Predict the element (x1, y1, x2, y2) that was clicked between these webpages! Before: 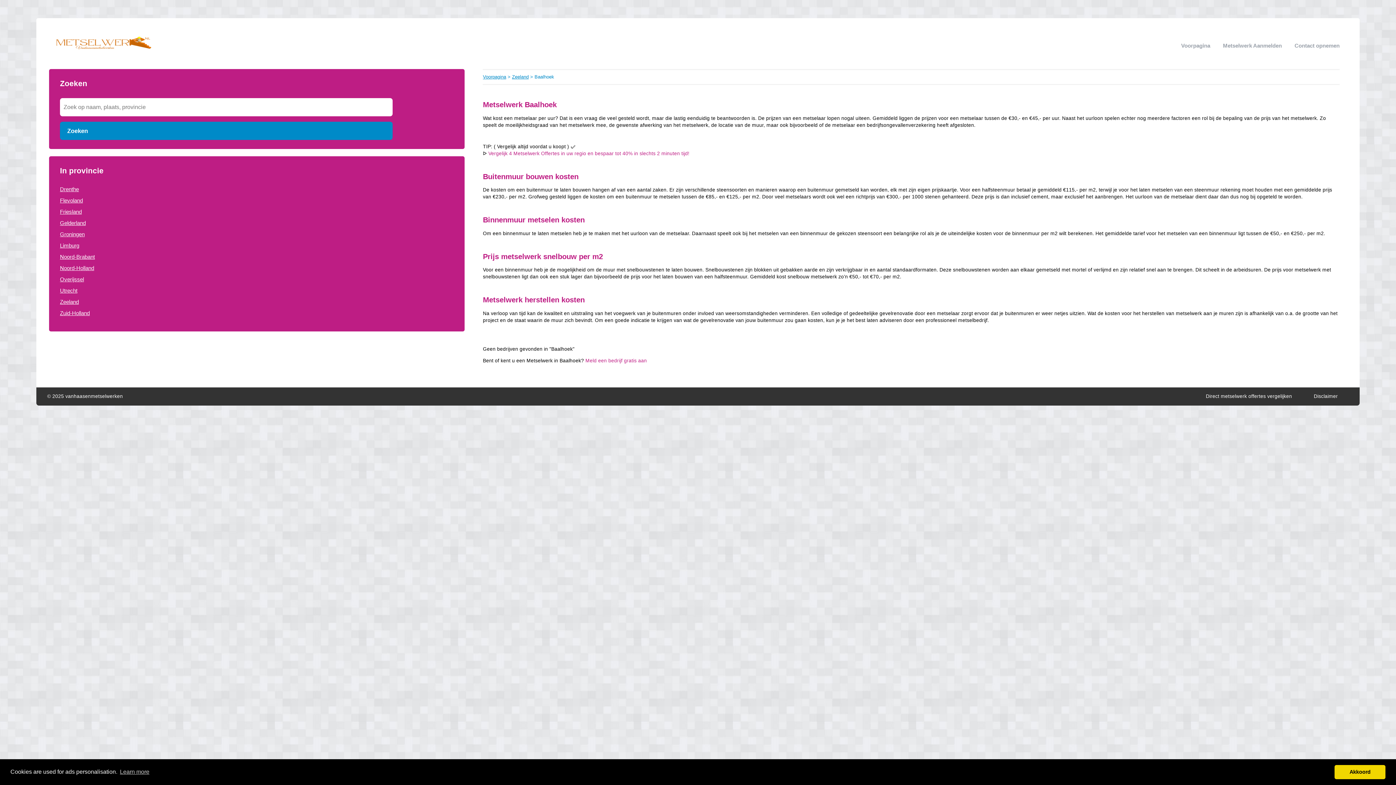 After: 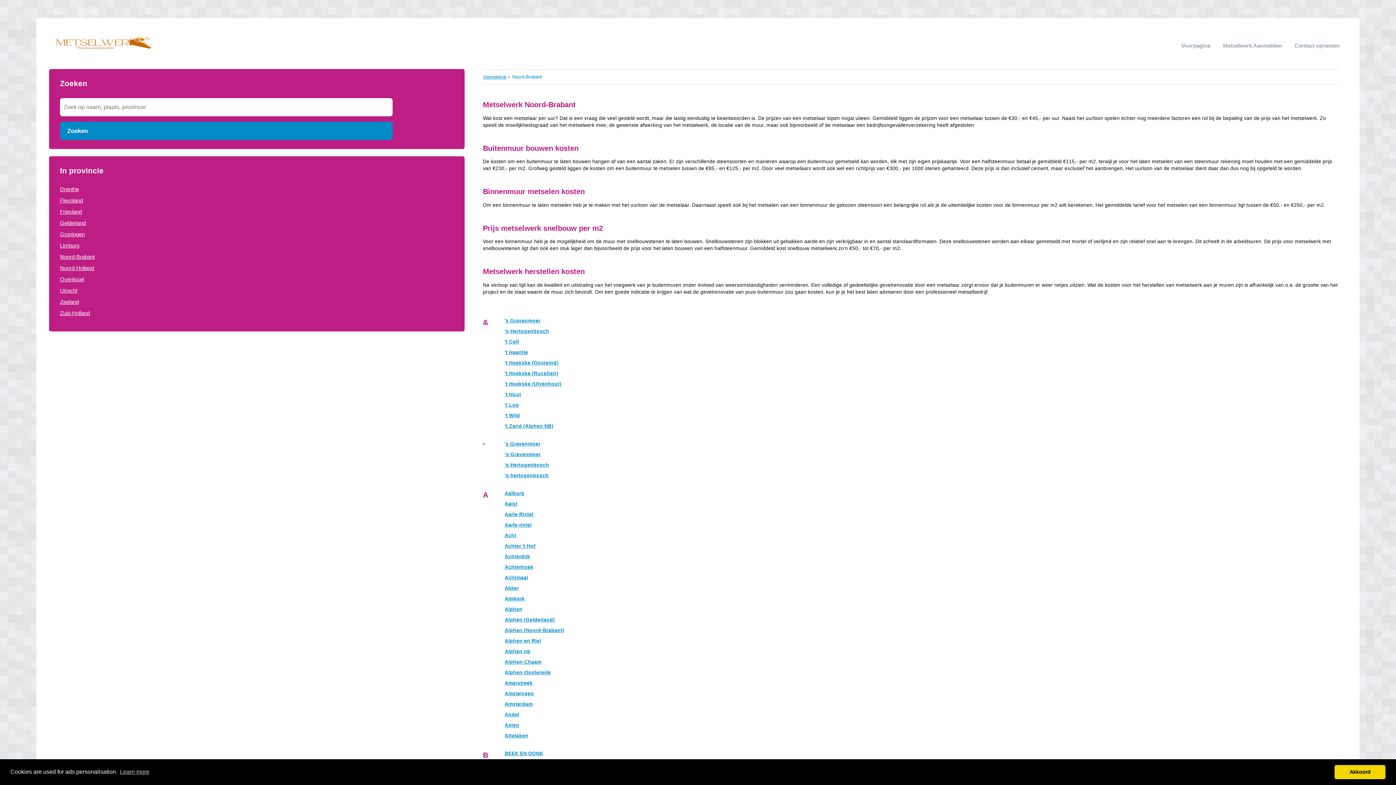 Action: label: Noord-Brabant bbox: (60, 253, 94, 260)